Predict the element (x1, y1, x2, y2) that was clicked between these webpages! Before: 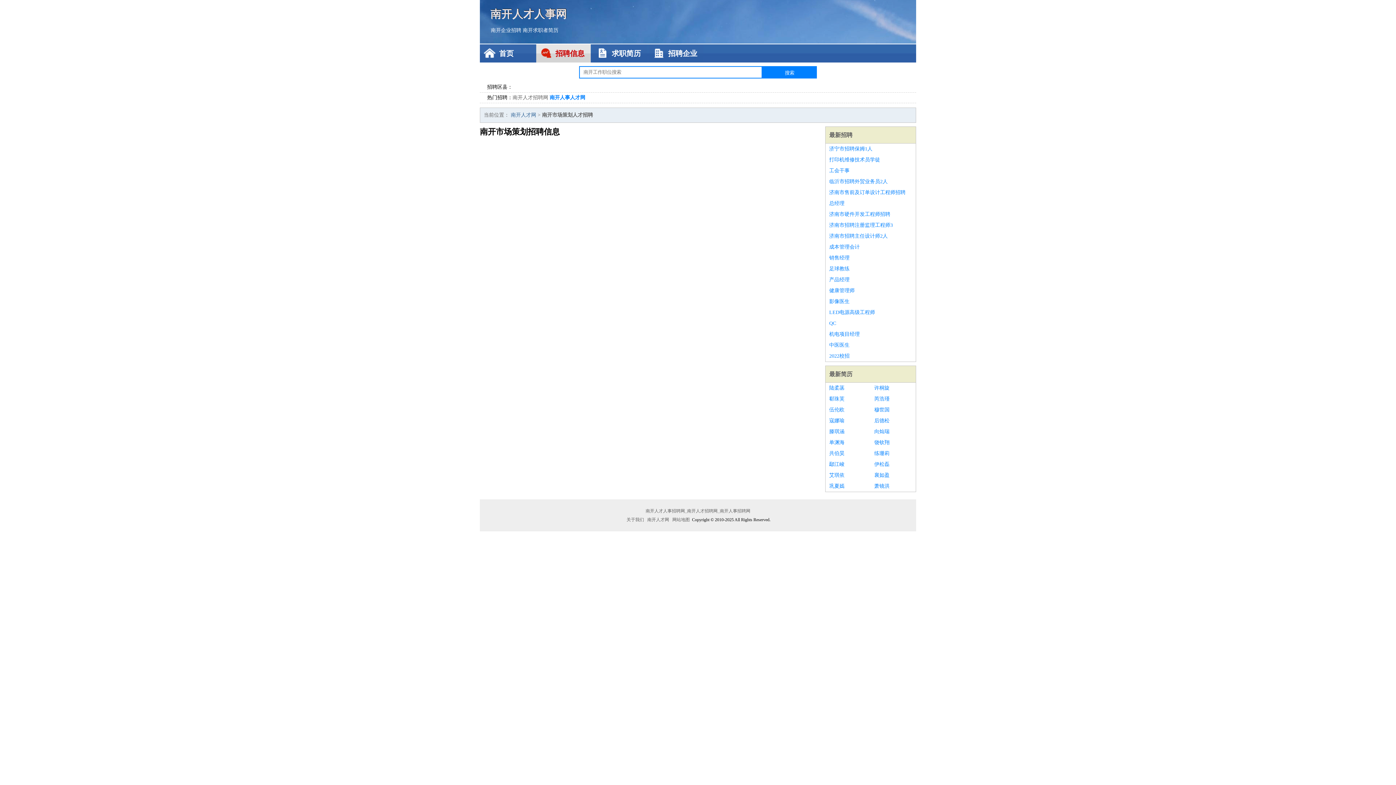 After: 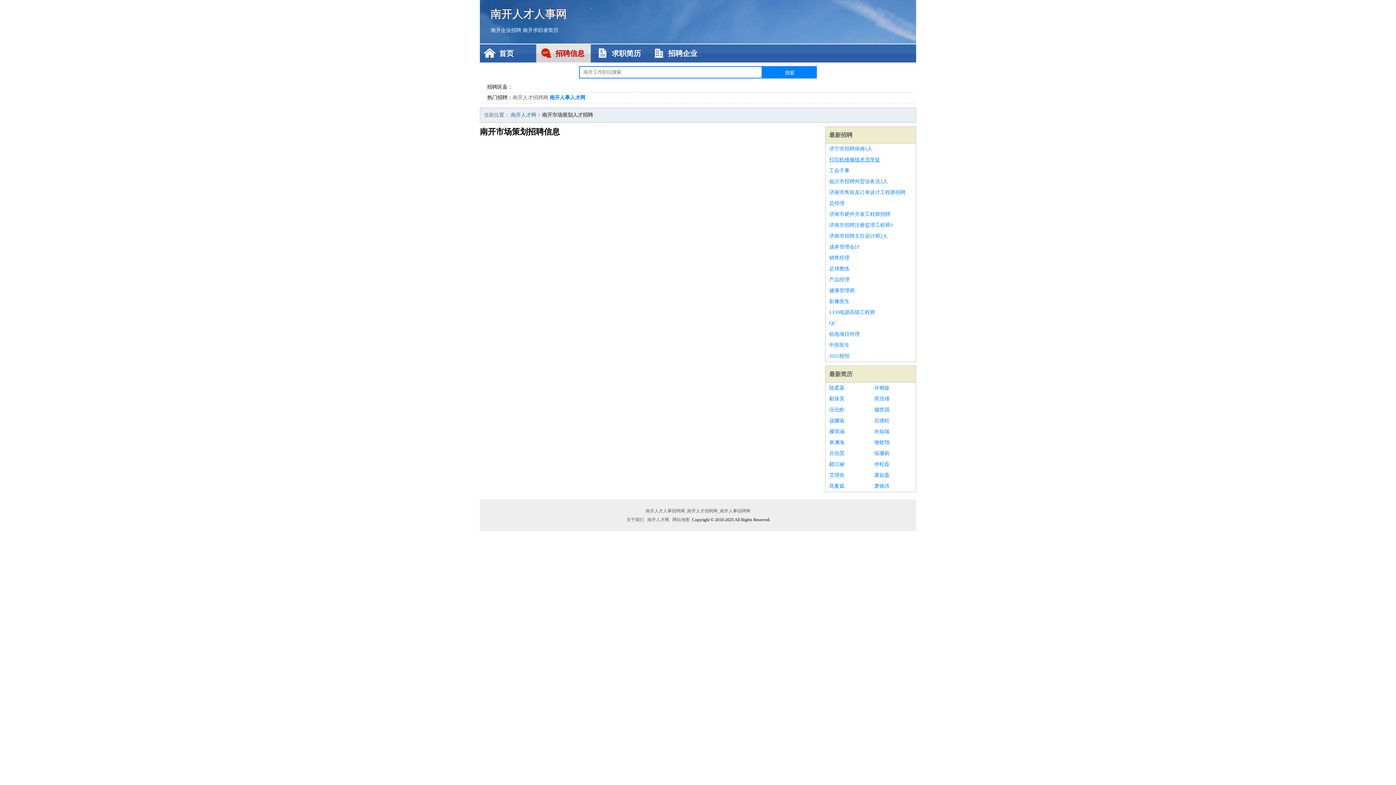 Action: label: 打印机维修技术员学徒 bbox: (829, 154, 912, 165)